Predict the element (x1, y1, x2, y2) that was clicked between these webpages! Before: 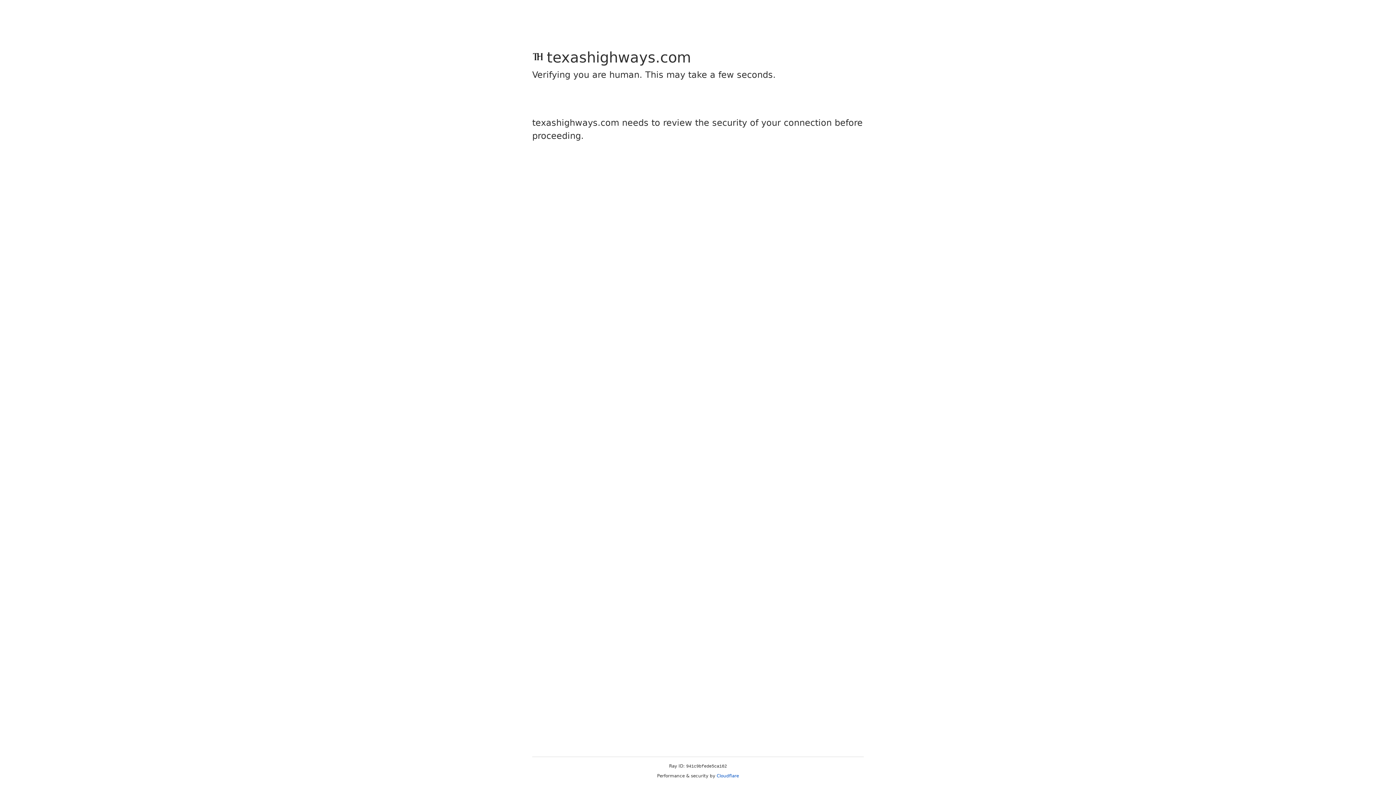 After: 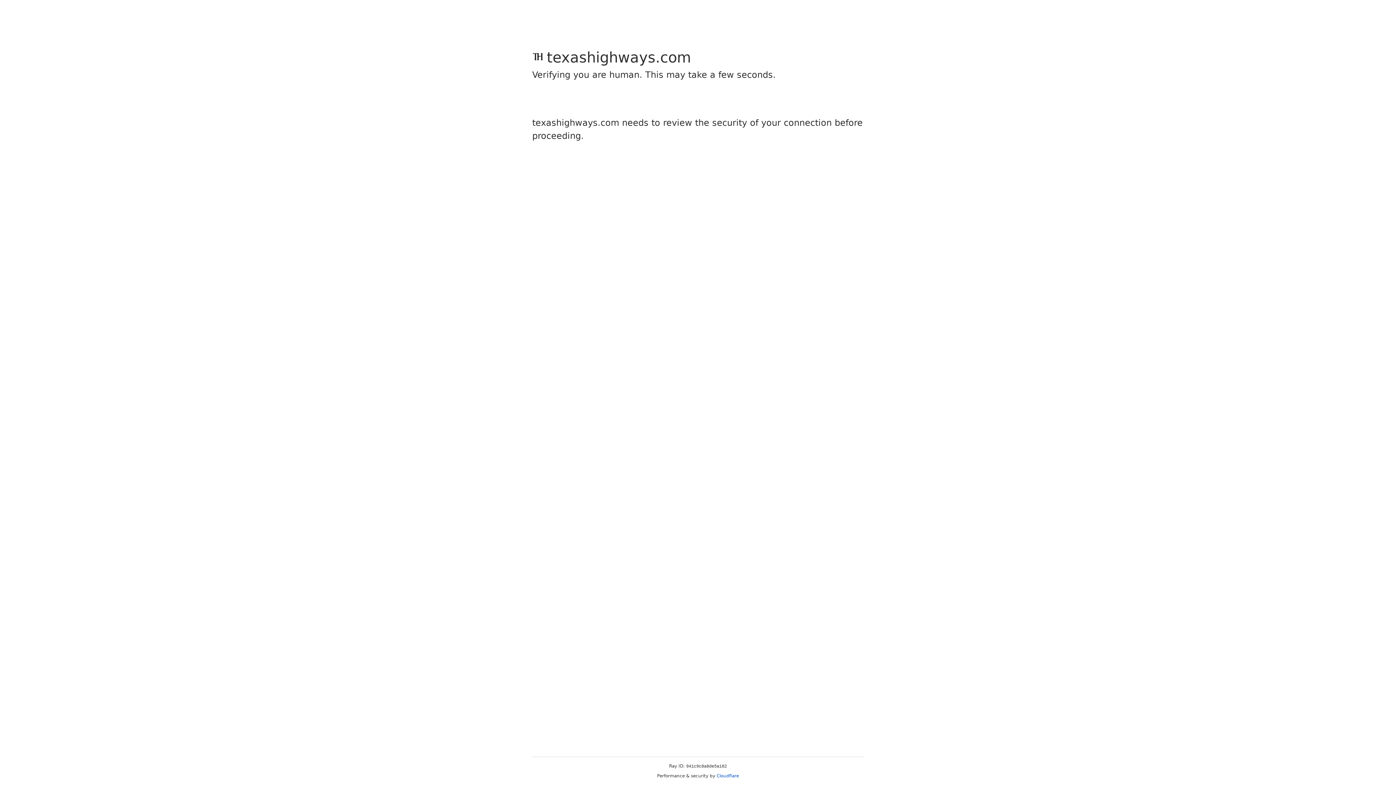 Action: bbox: (716, 773, 739, 778) label: Cloudflare